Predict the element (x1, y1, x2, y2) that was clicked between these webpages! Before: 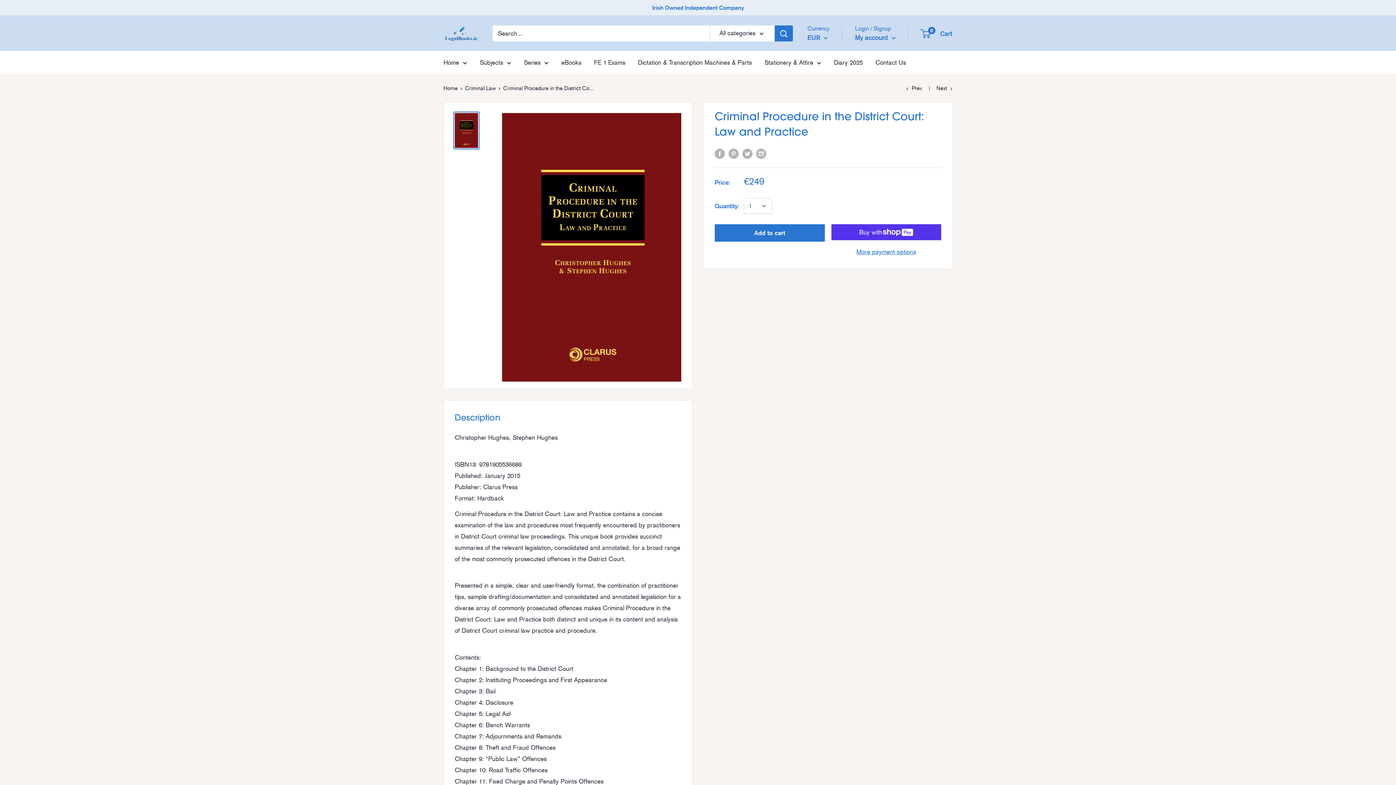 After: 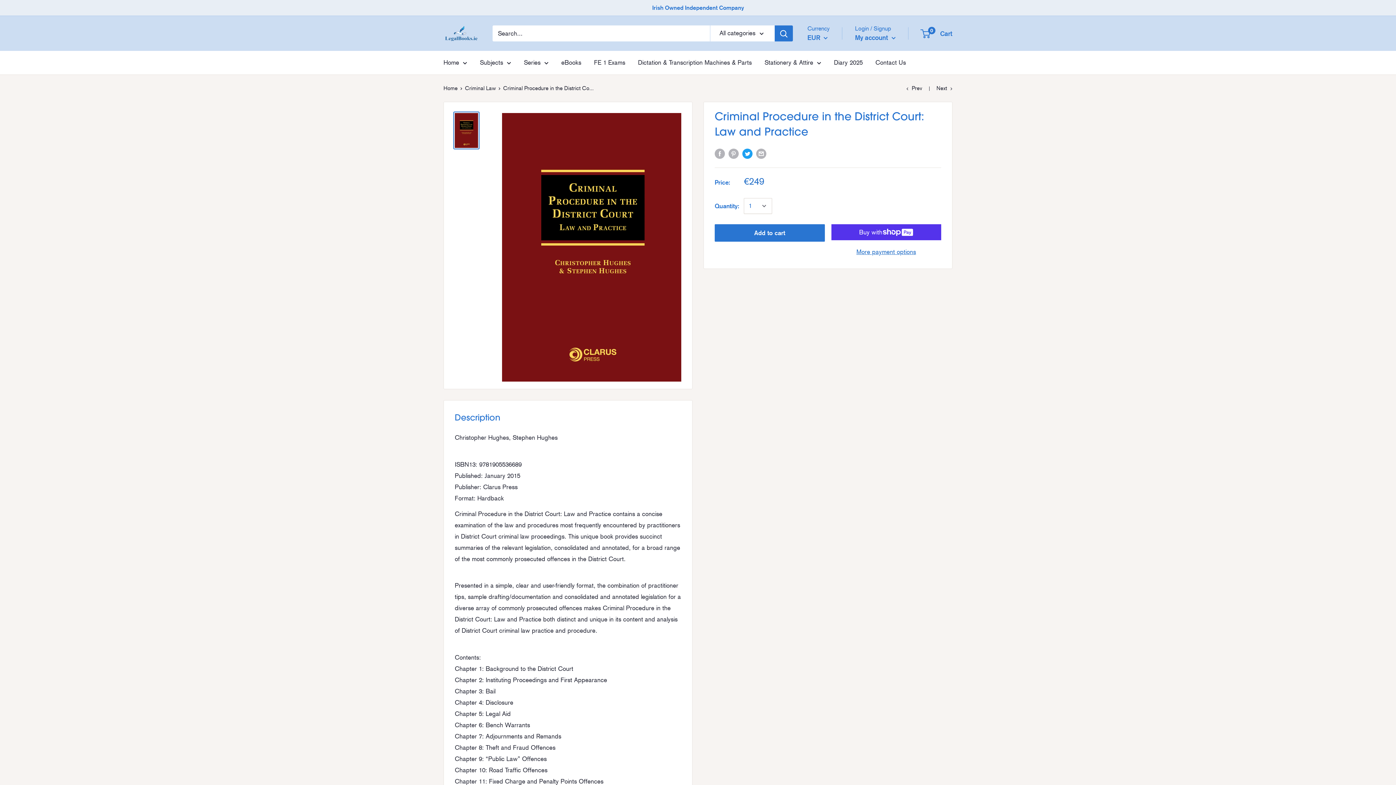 Action: bbox: (742, 147, 752, 158) label: Tweet on Twitter